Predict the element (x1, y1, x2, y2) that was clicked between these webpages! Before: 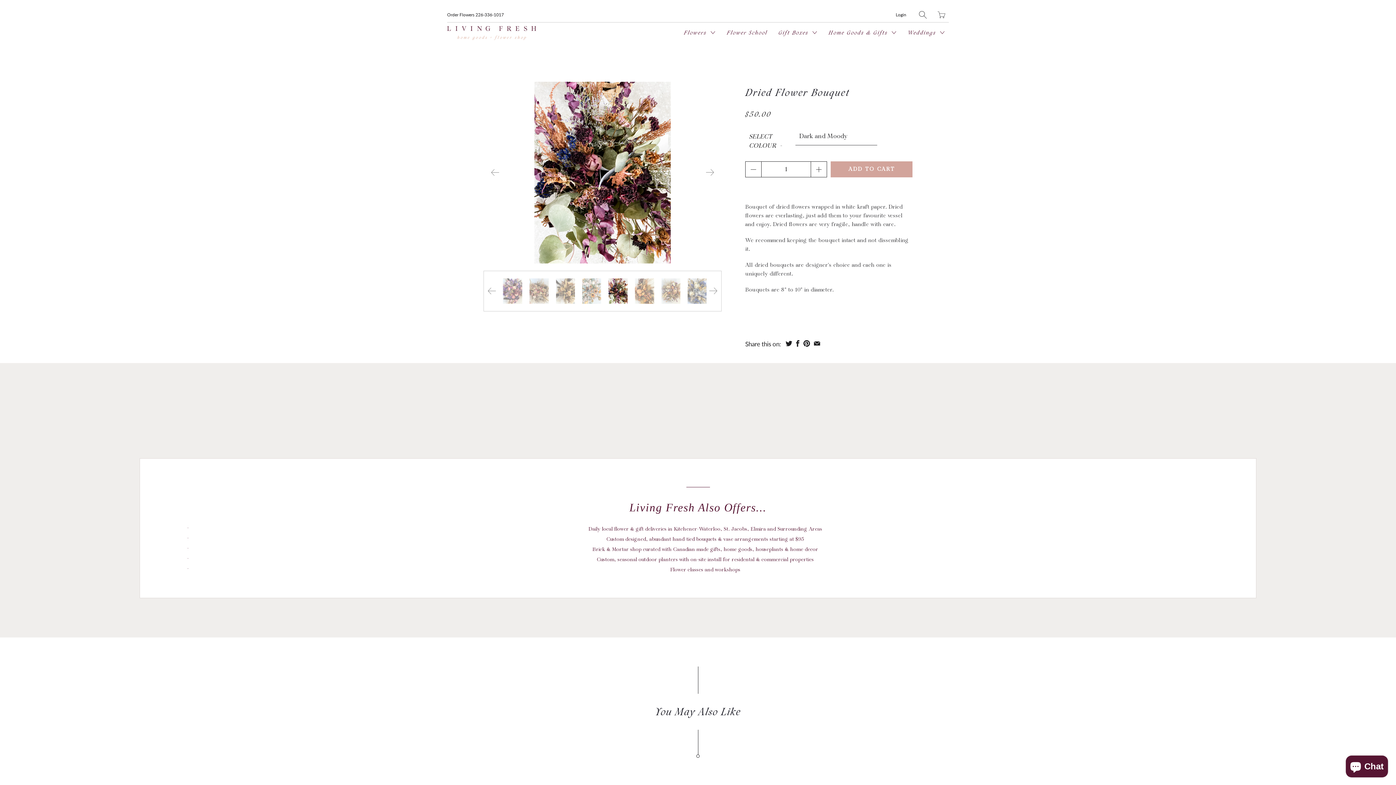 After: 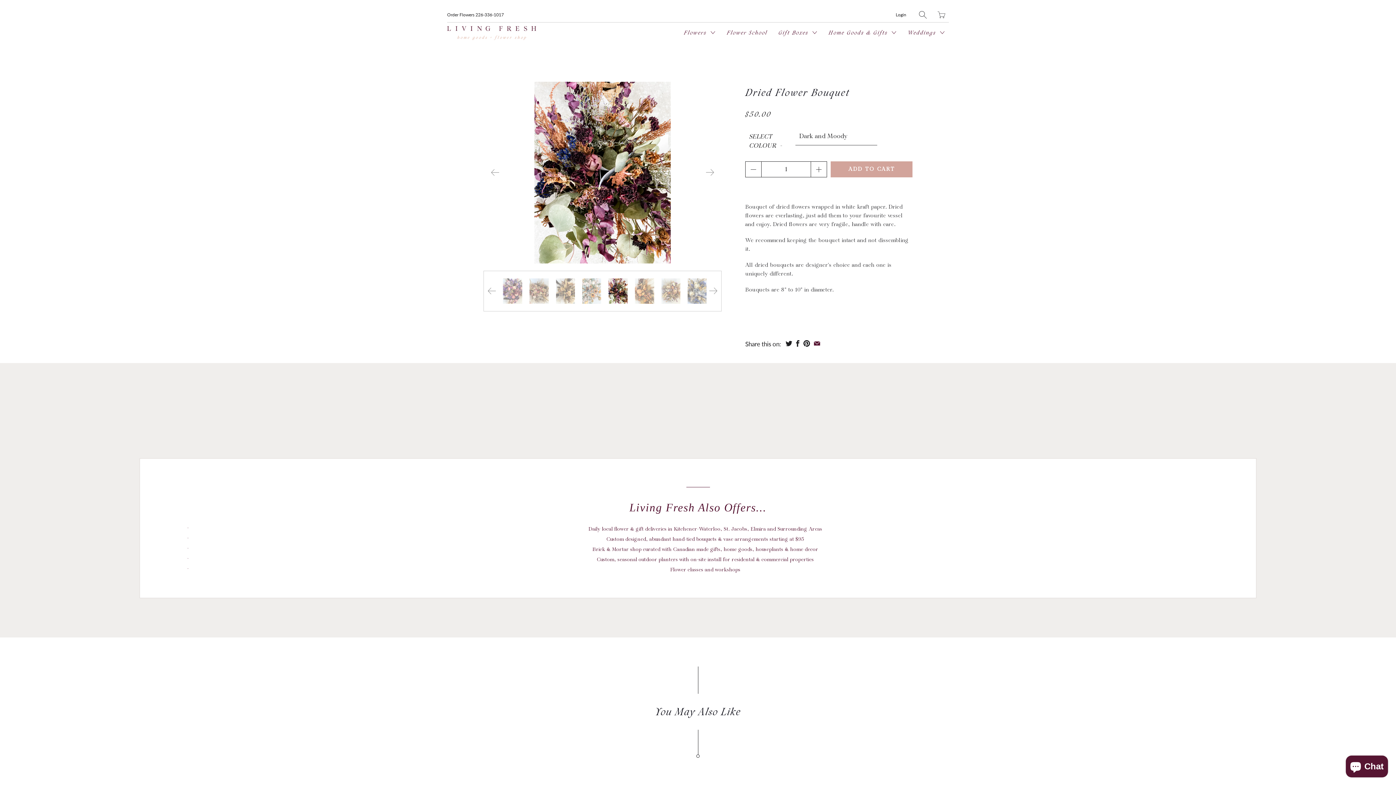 Action: bbox: (813, 340, 821, 346)